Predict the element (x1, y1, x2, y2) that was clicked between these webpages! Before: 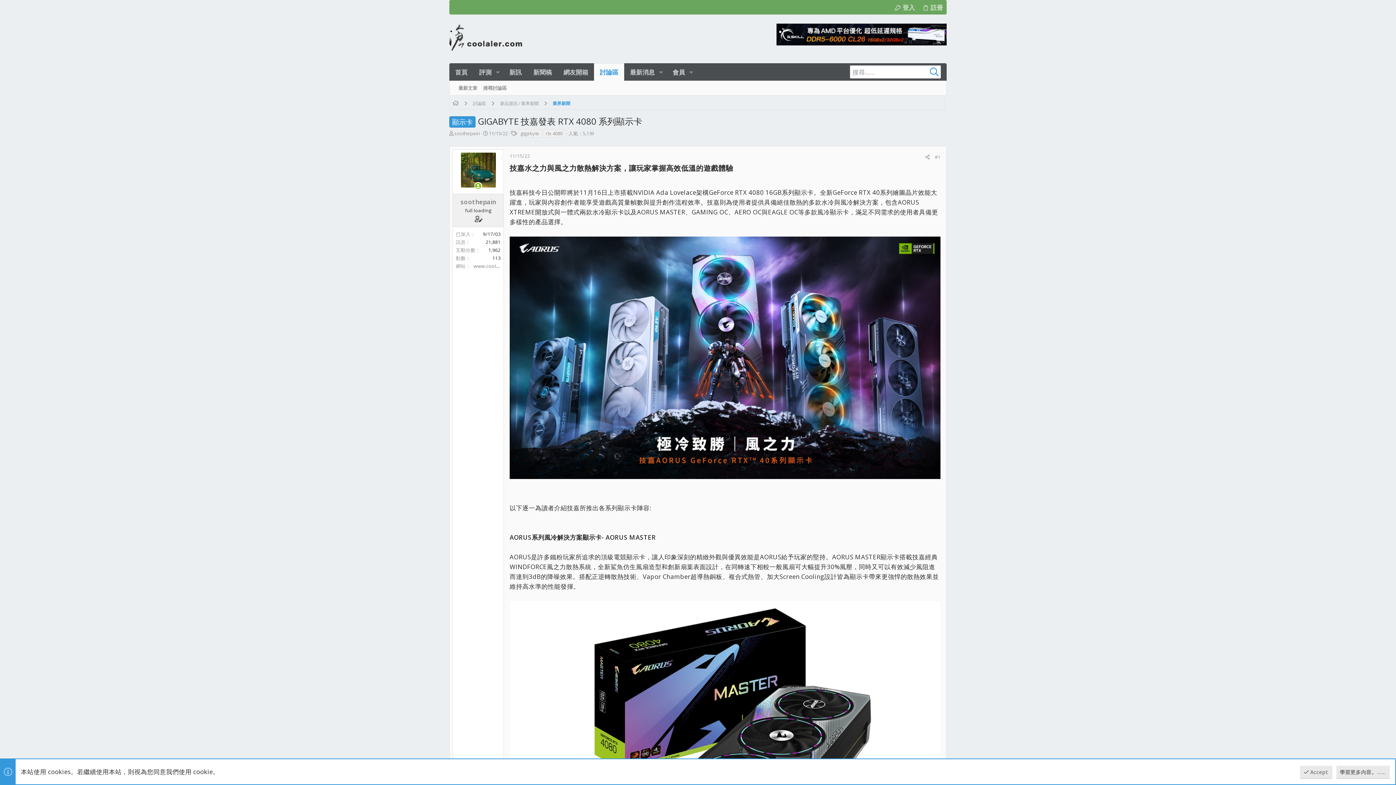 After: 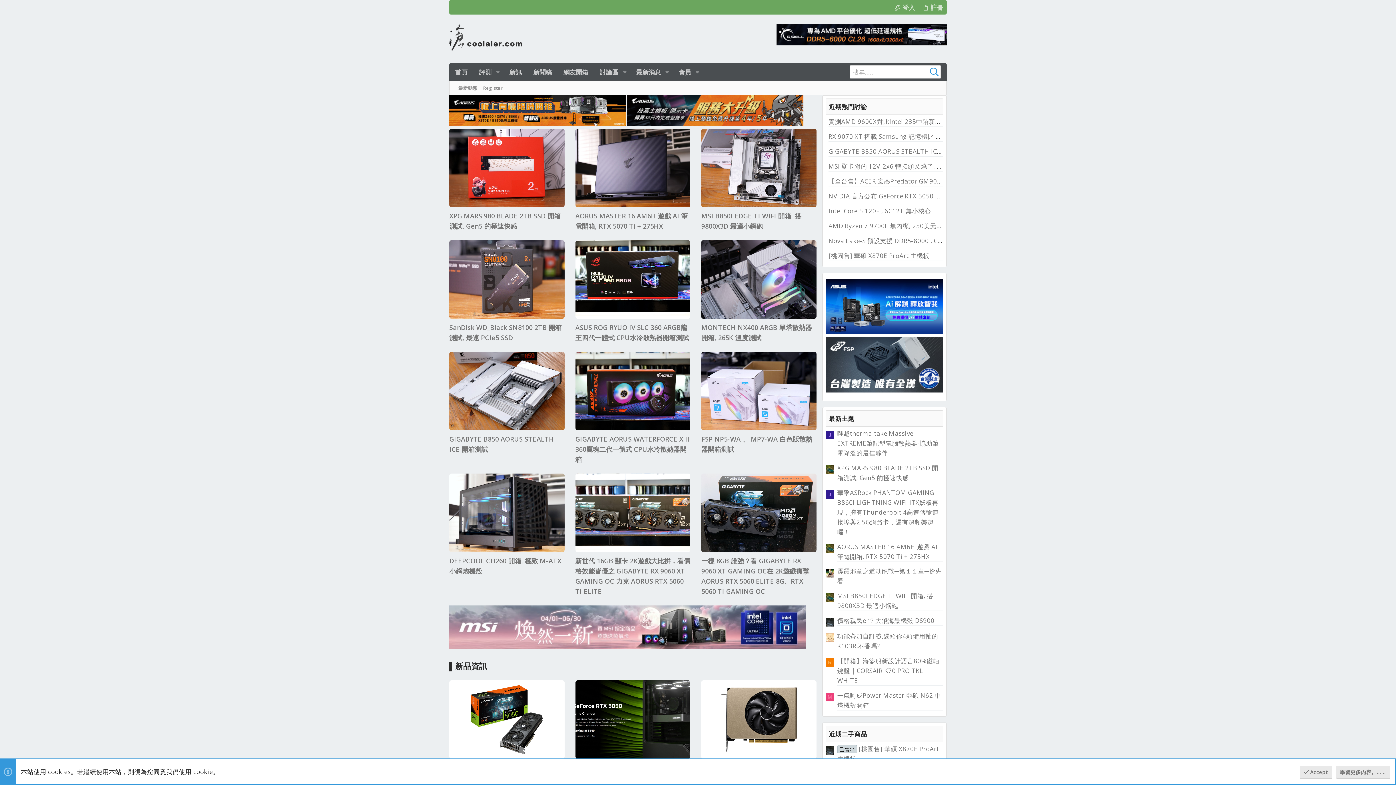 Action: bbox: (449, 44, 522, 53)